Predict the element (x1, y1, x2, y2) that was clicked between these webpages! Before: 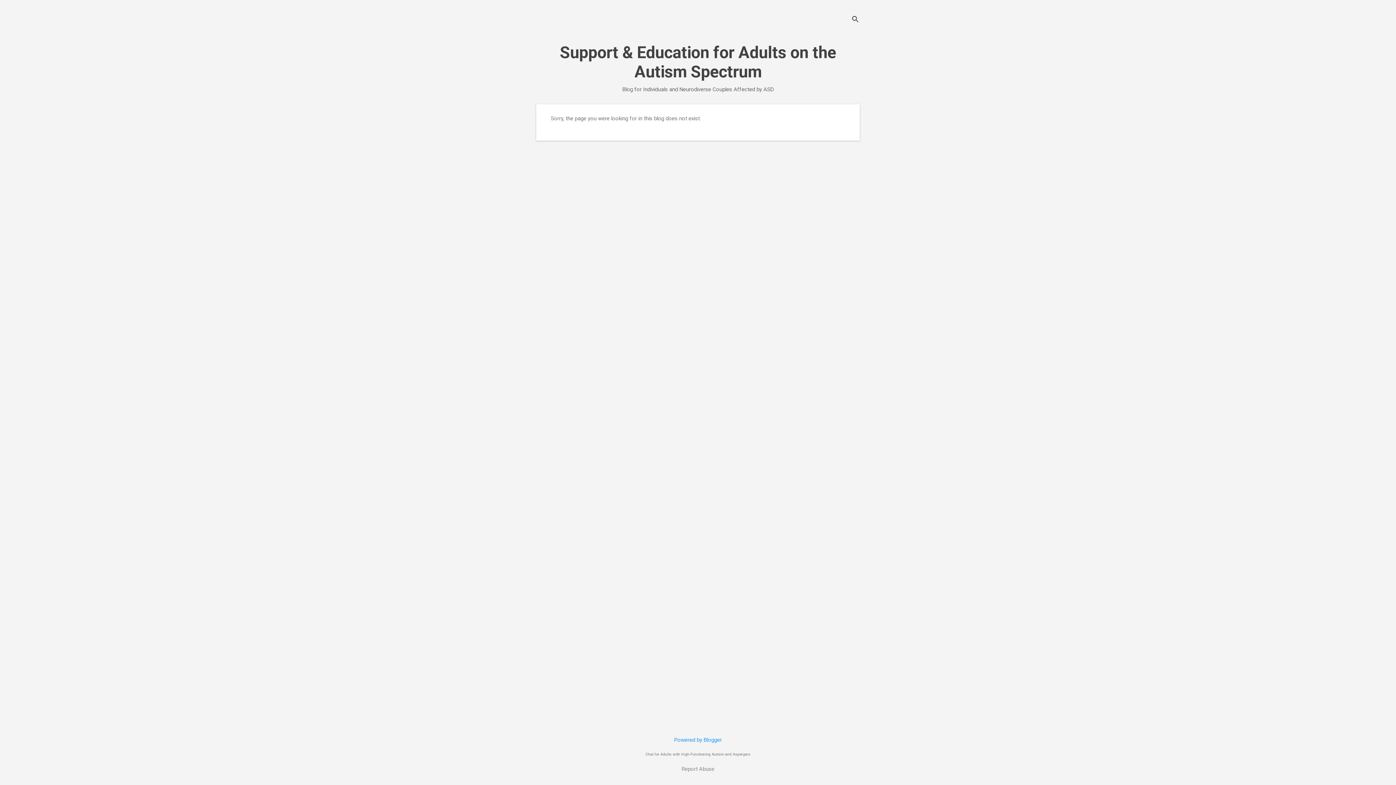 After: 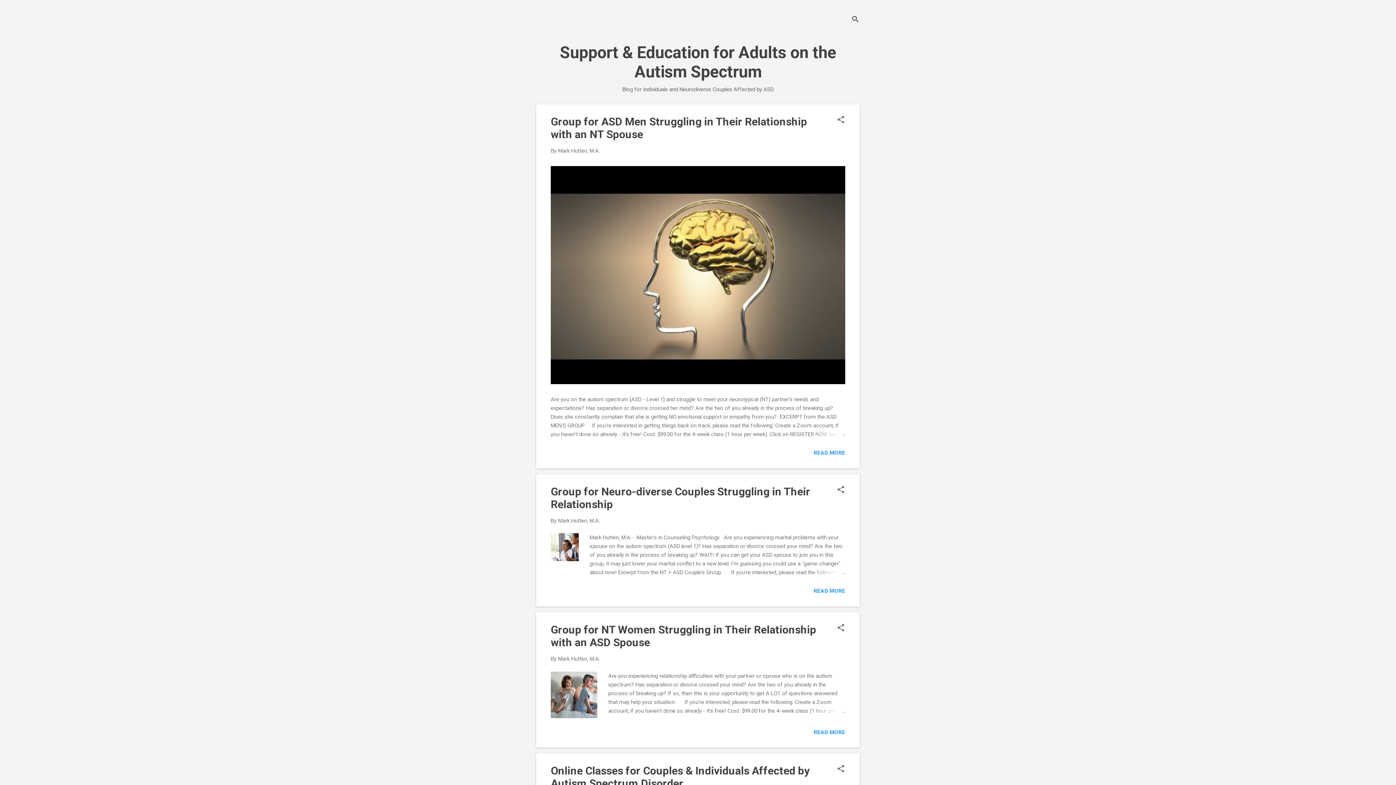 Action: label: Support & Education for Adults on the Autism Spectrum bbox: (560, 42, 836, 81)